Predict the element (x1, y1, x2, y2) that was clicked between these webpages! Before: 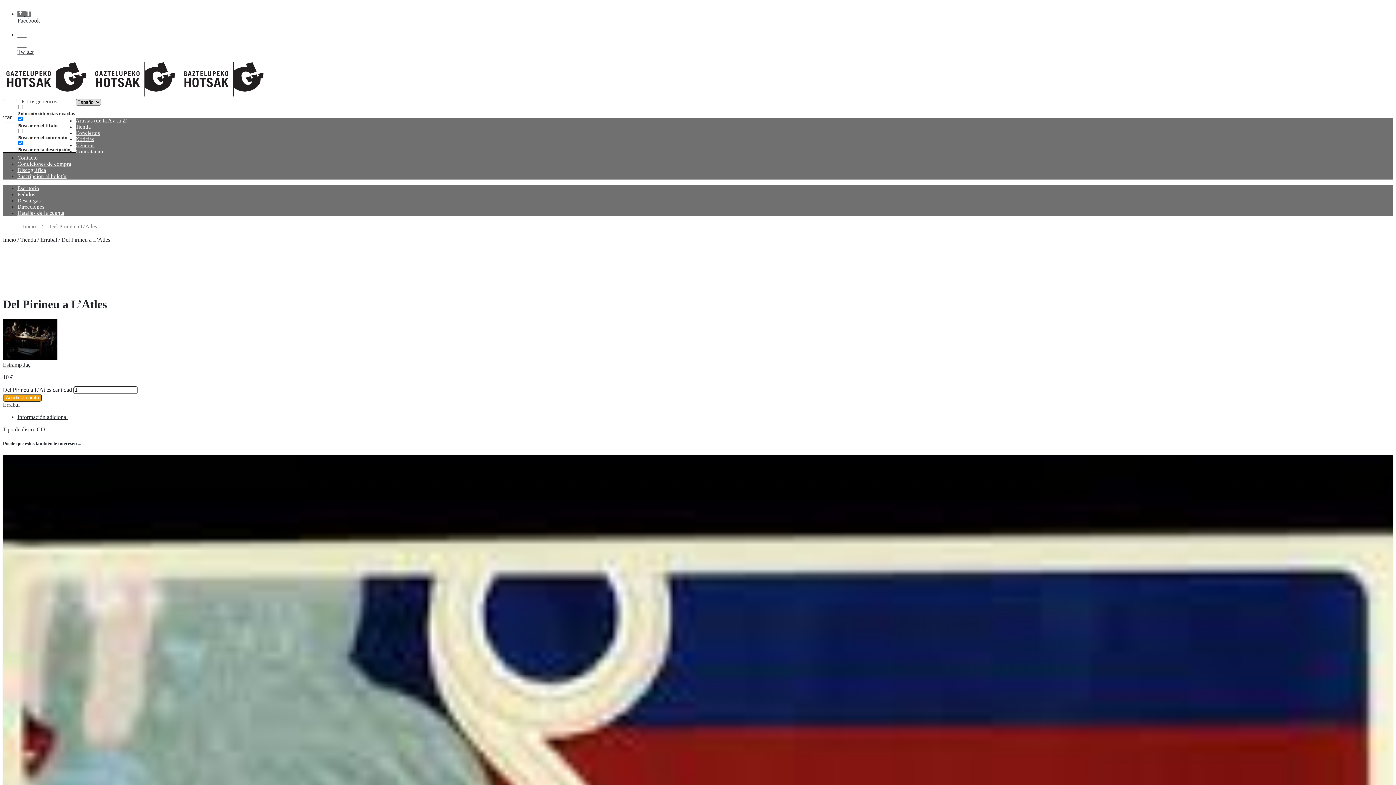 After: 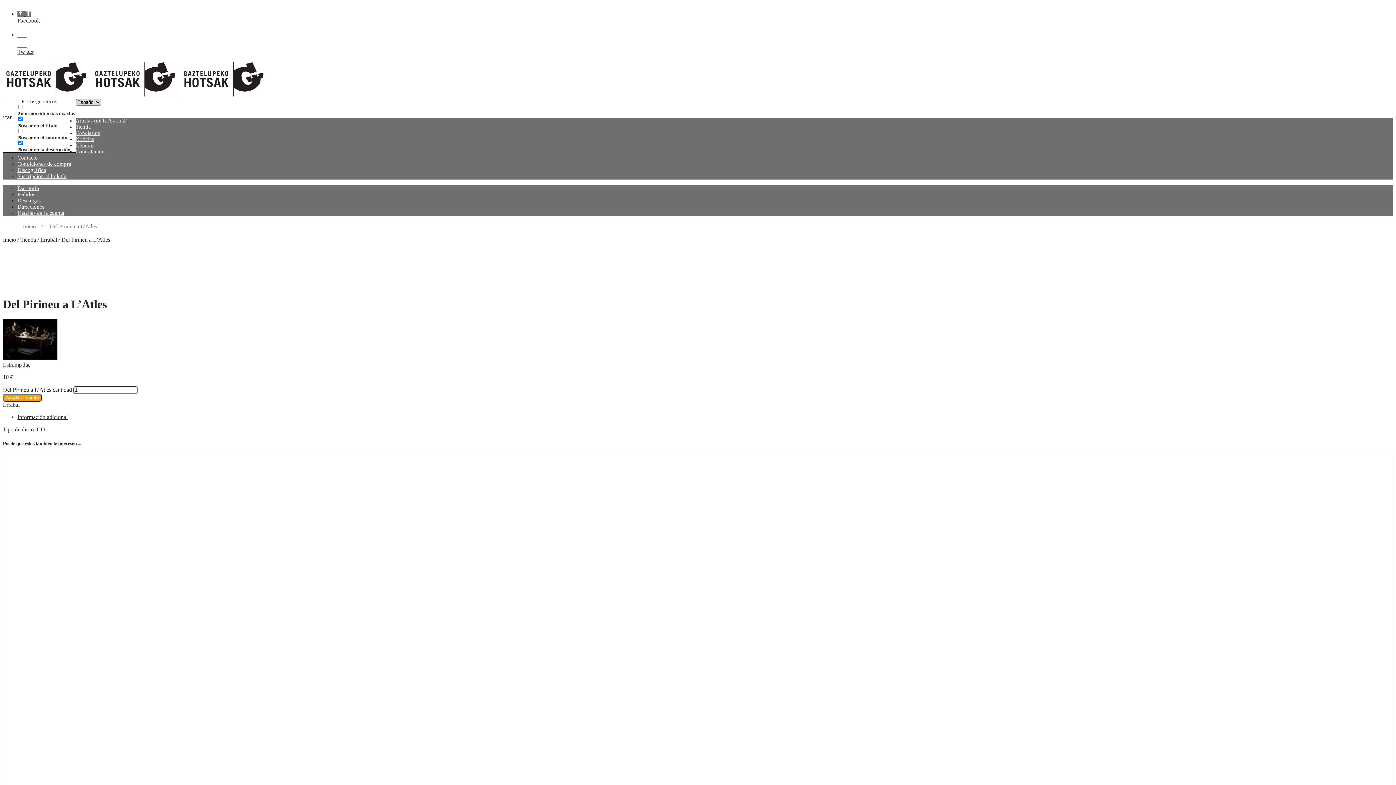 Action: bbox: (46, 222, 100, 231) label: Del Pirineu a L’Atles